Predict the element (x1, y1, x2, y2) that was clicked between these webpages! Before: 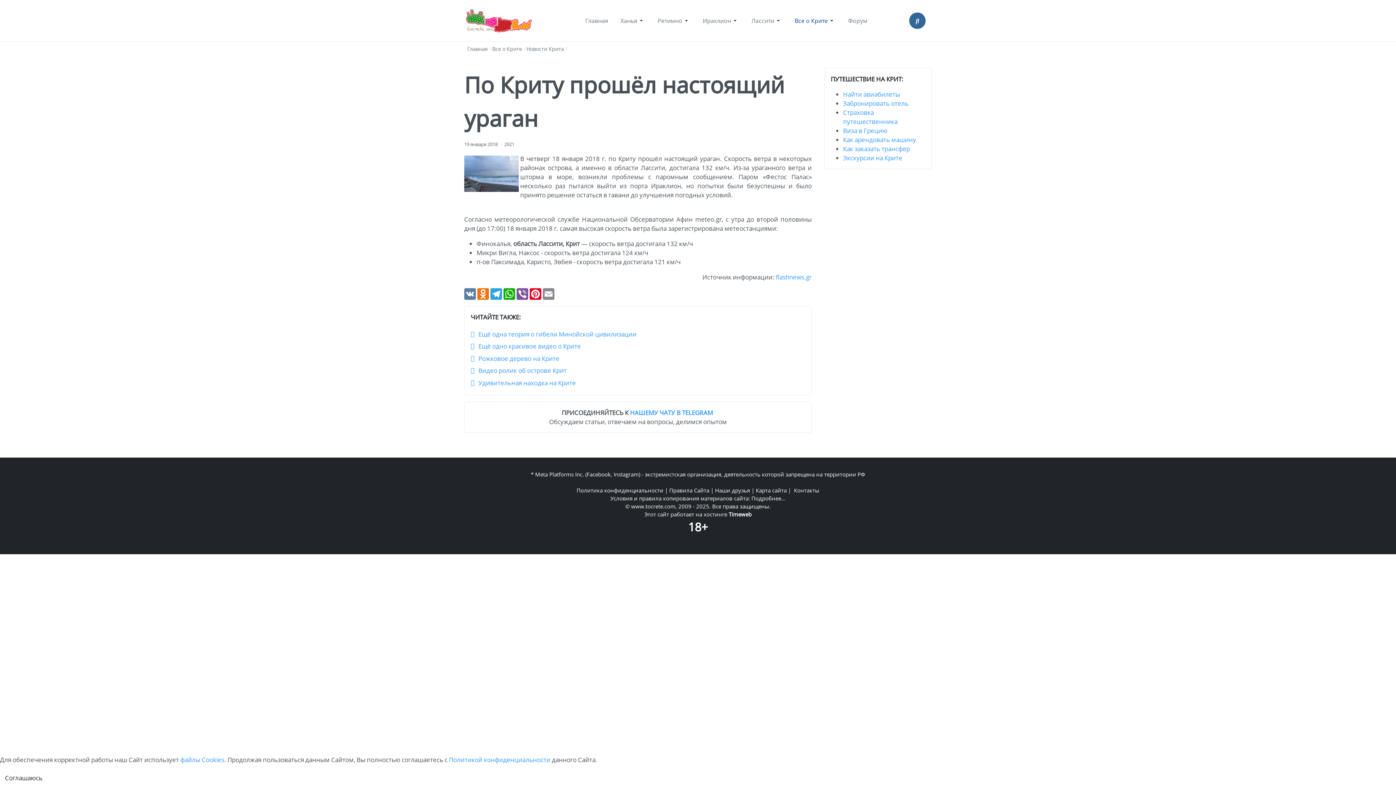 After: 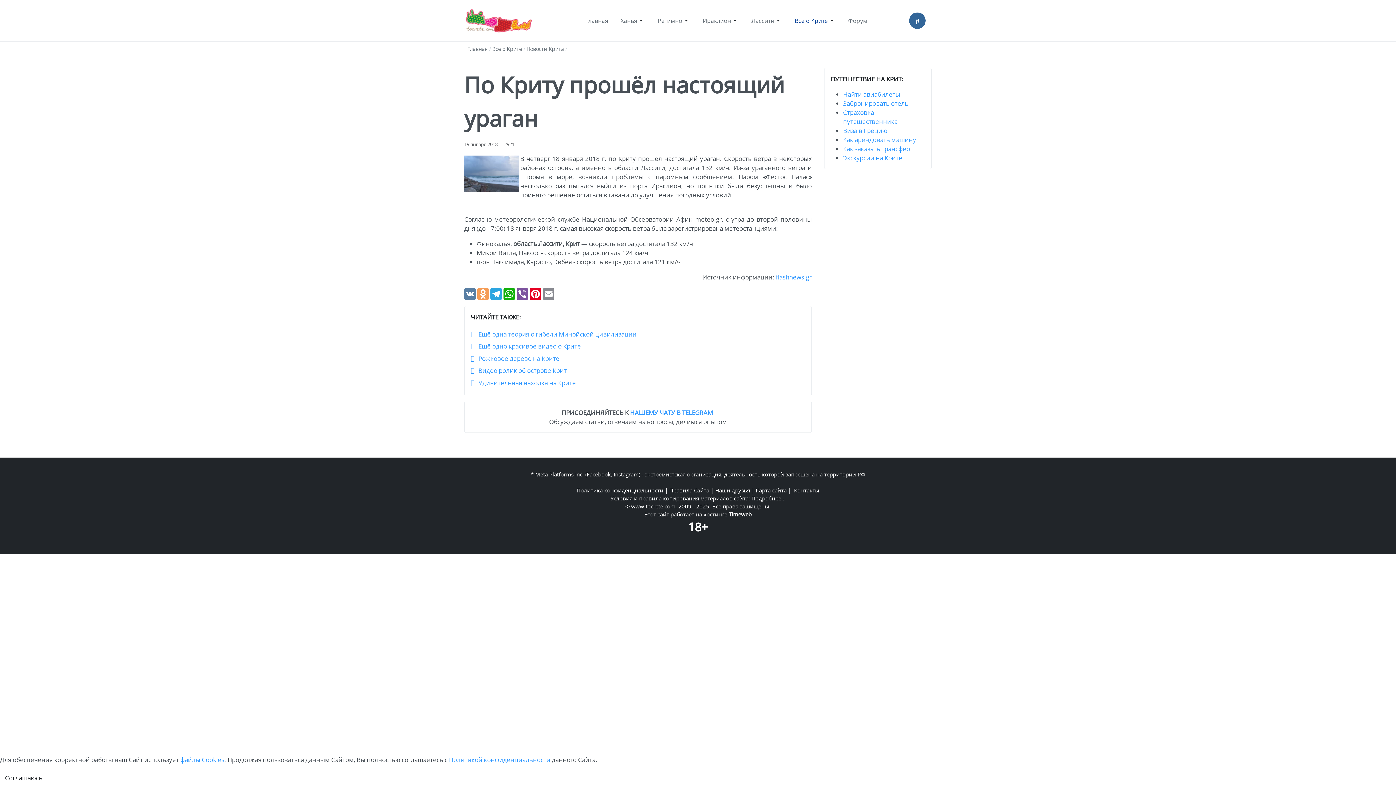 Action: bbox: (477, 289, 489, 297) label: Odnoklassniki